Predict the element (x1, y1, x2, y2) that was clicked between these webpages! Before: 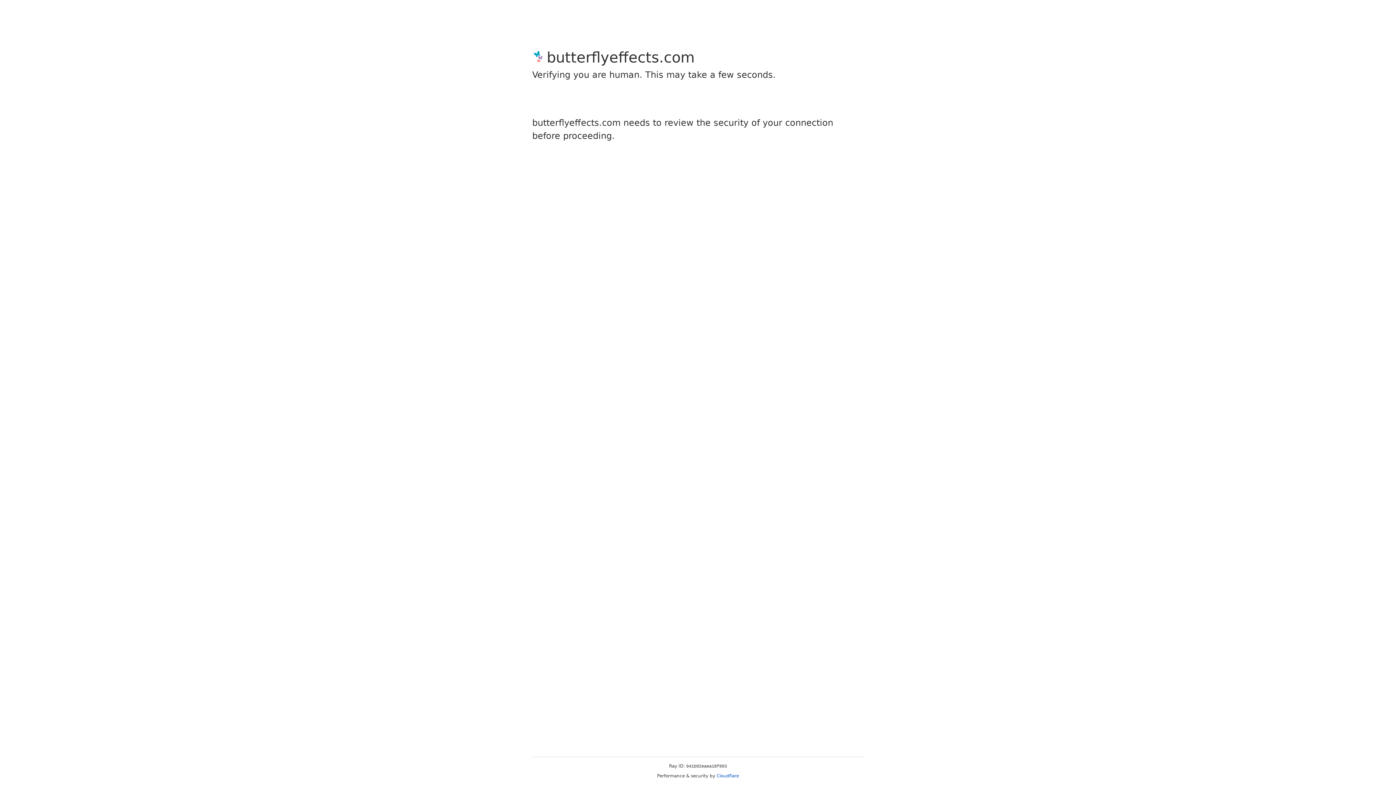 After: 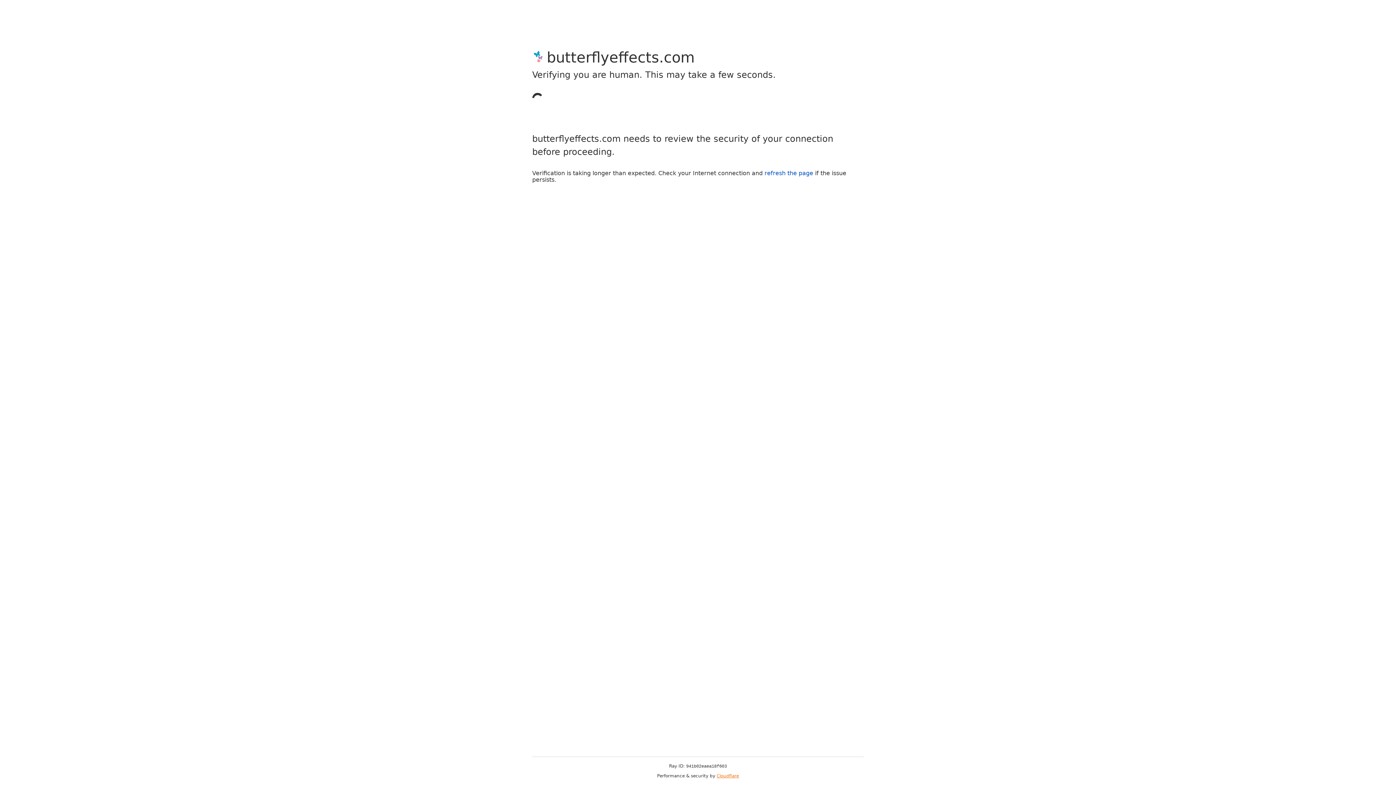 Action: label: Cloudflare bbox: (716, 773, 739, 778)